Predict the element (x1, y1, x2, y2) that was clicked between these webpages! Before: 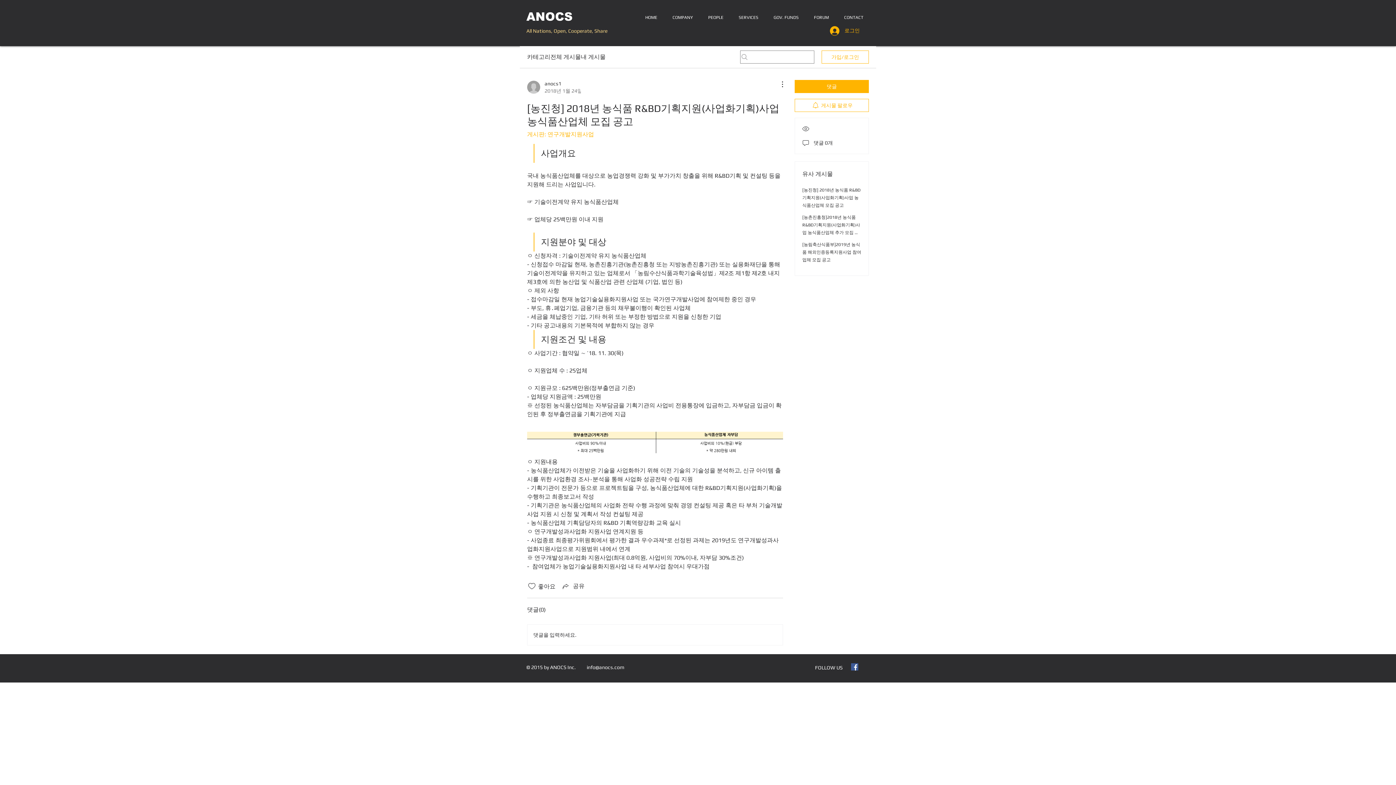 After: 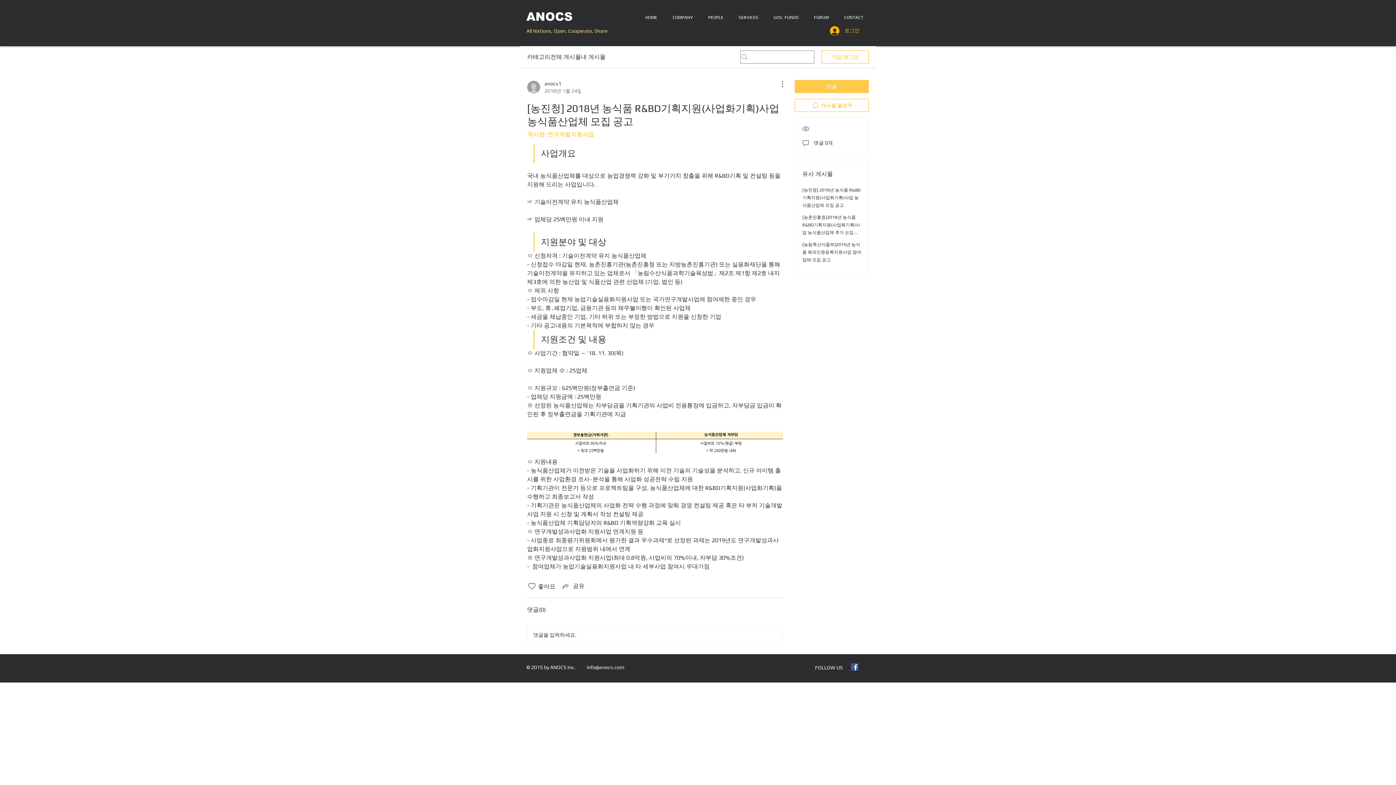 Action: bbox: (794, 80, 869, 93) label: 댓글